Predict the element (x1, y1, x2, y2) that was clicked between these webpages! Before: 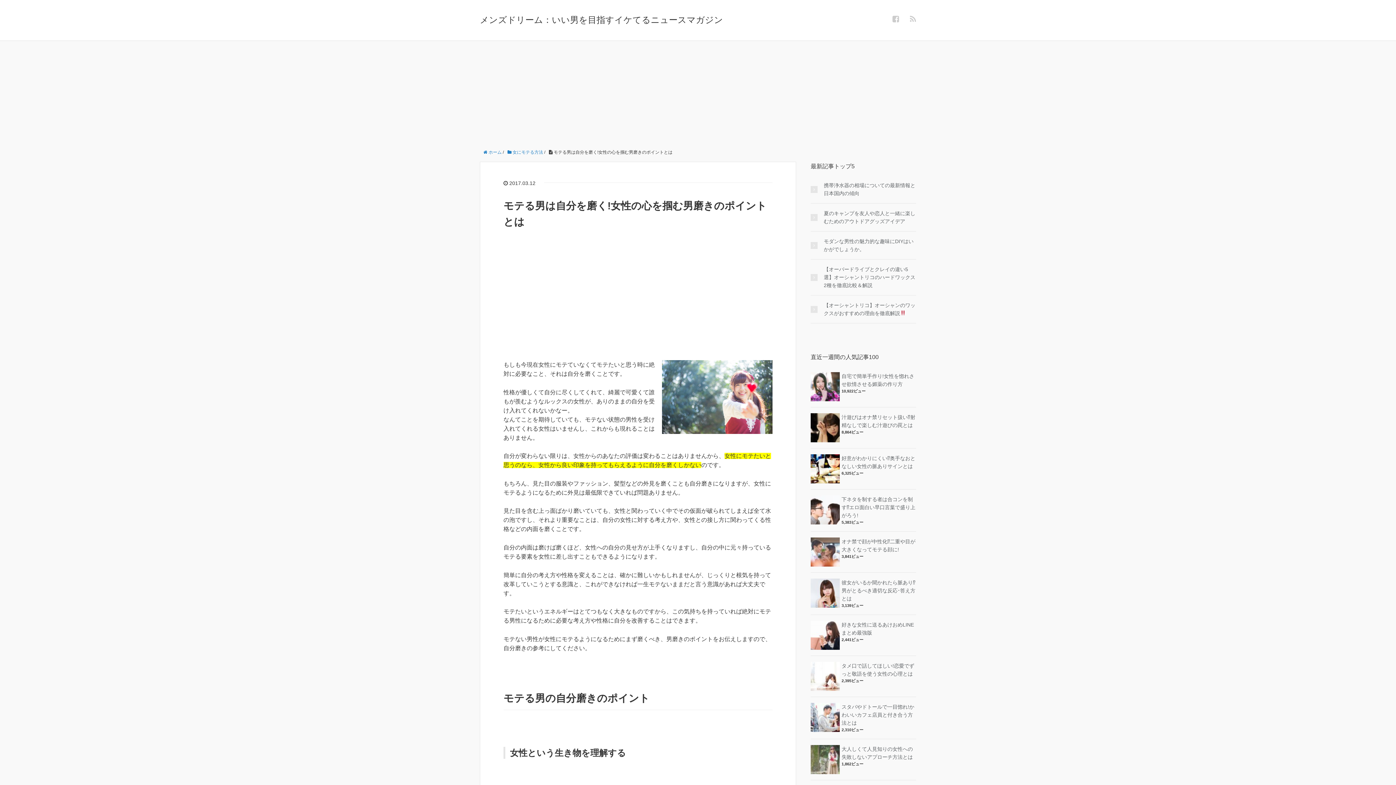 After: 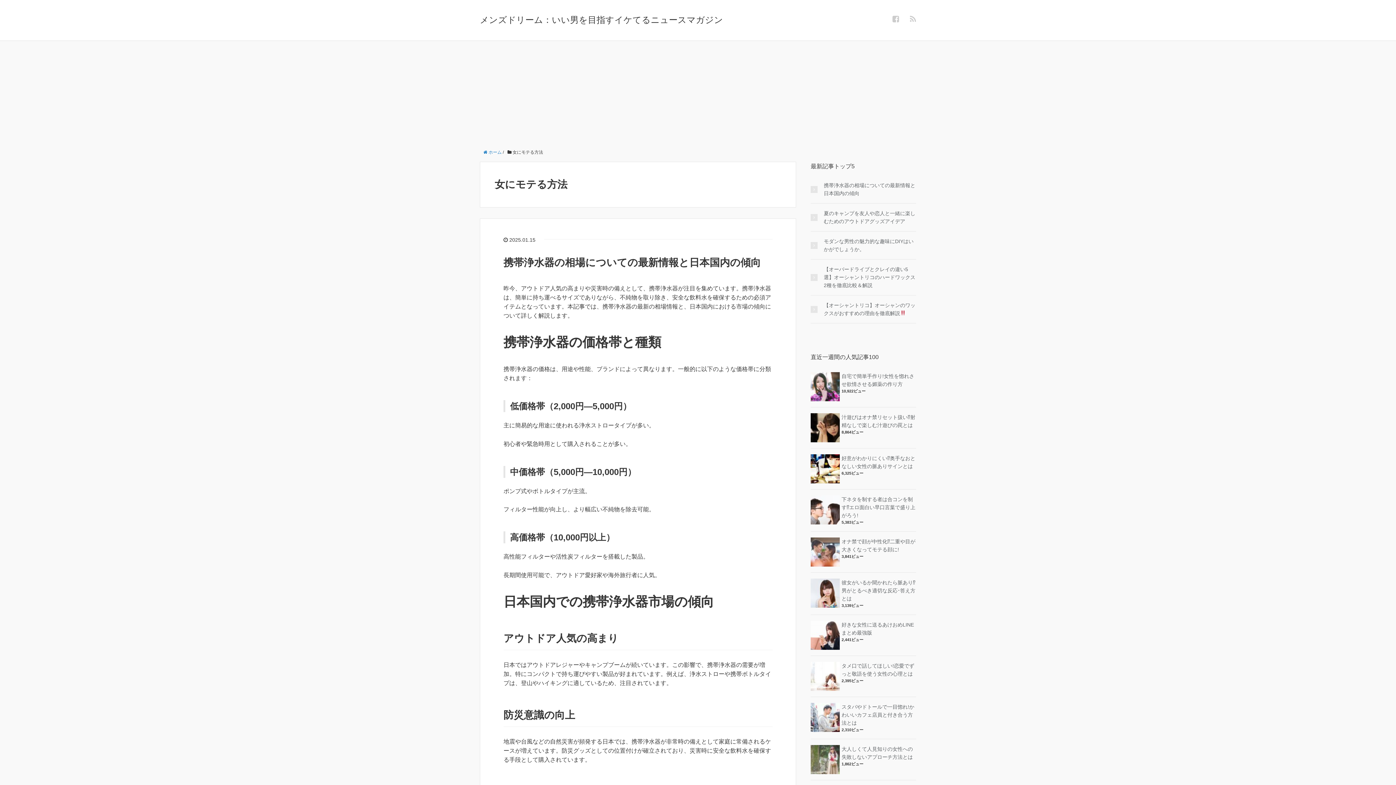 Action: bbox: (507, 149, 543, 154) label:  女にモテる方法